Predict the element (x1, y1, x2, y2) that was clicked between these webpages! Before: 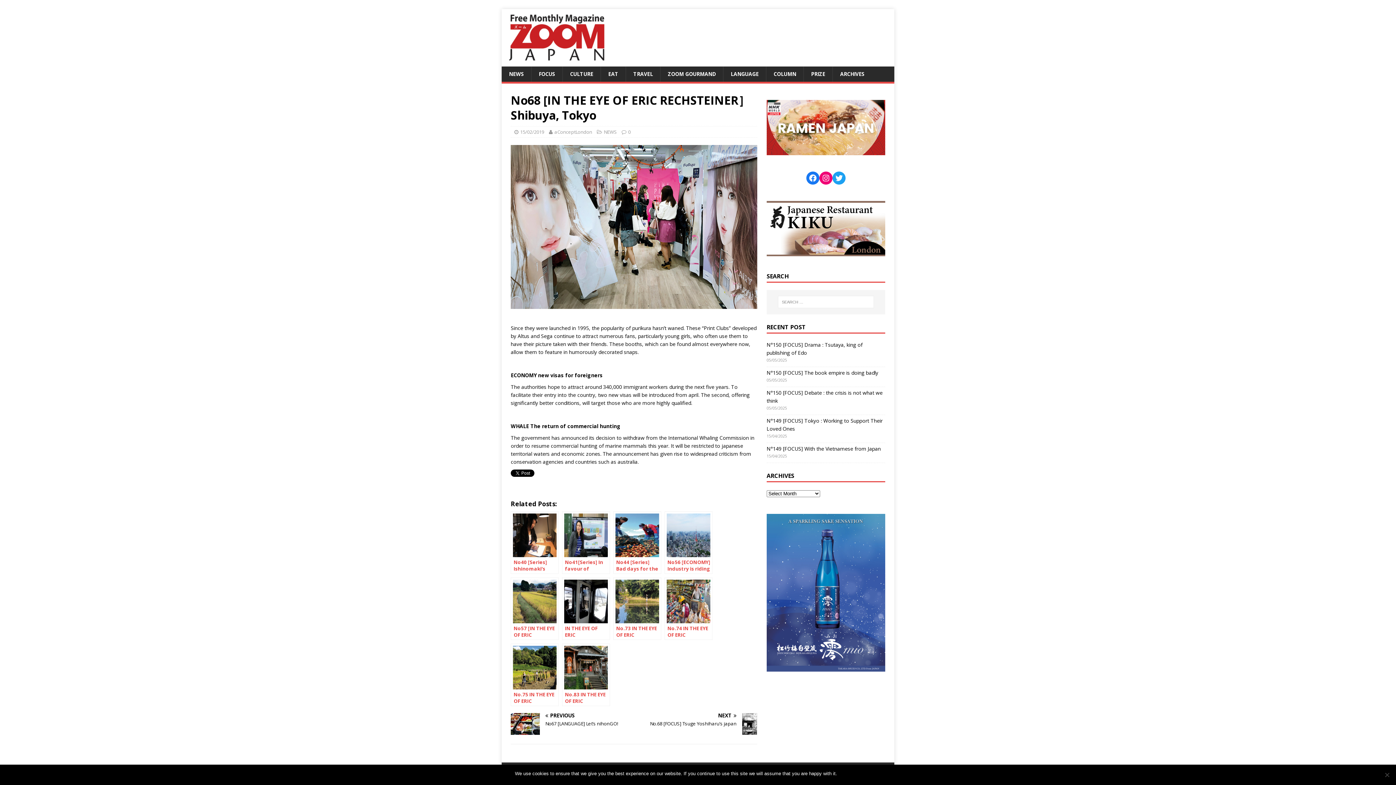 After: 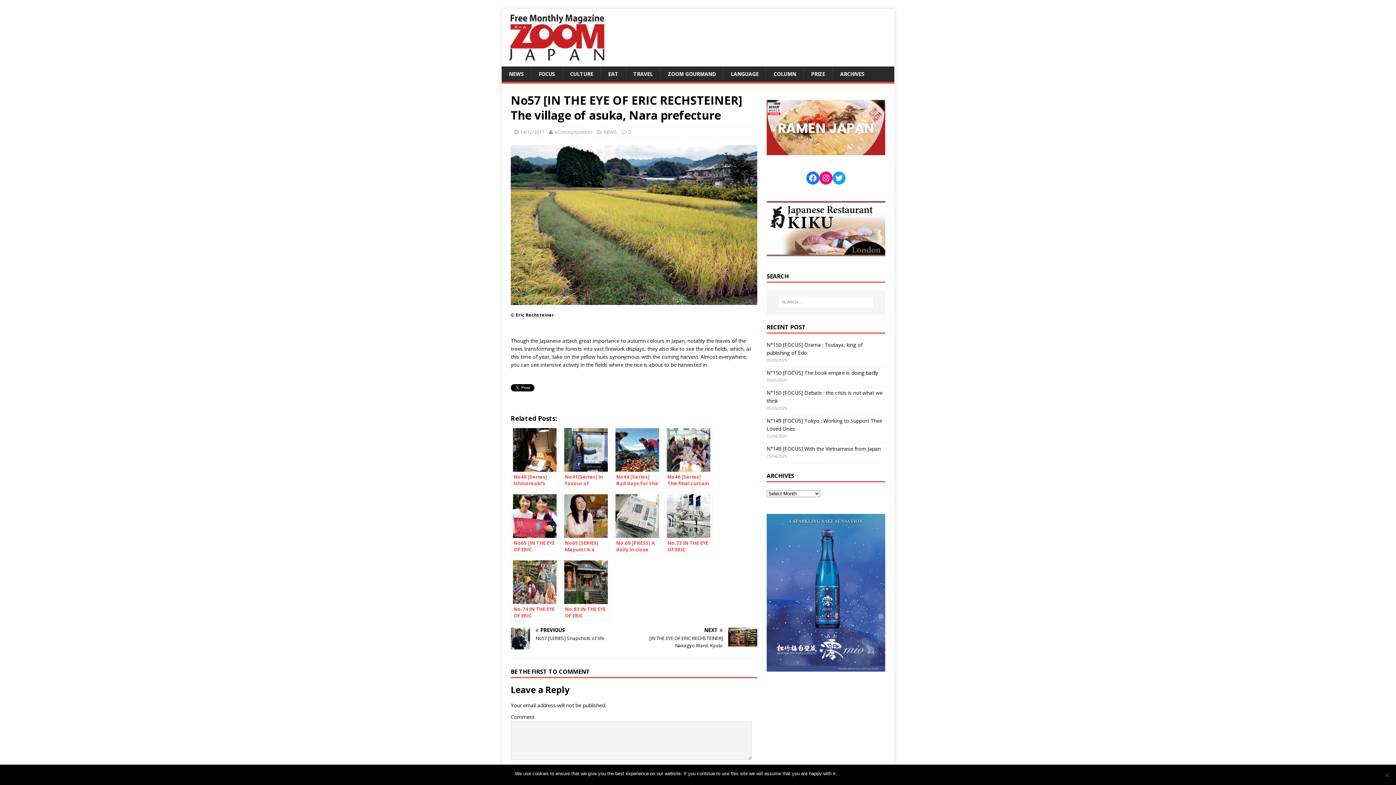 Action: label: No57 [IN THE EYE OF ERIC RECHSTEINER] The village of asuka, Nara prefecture bbox: (510, 577, 558, 640)